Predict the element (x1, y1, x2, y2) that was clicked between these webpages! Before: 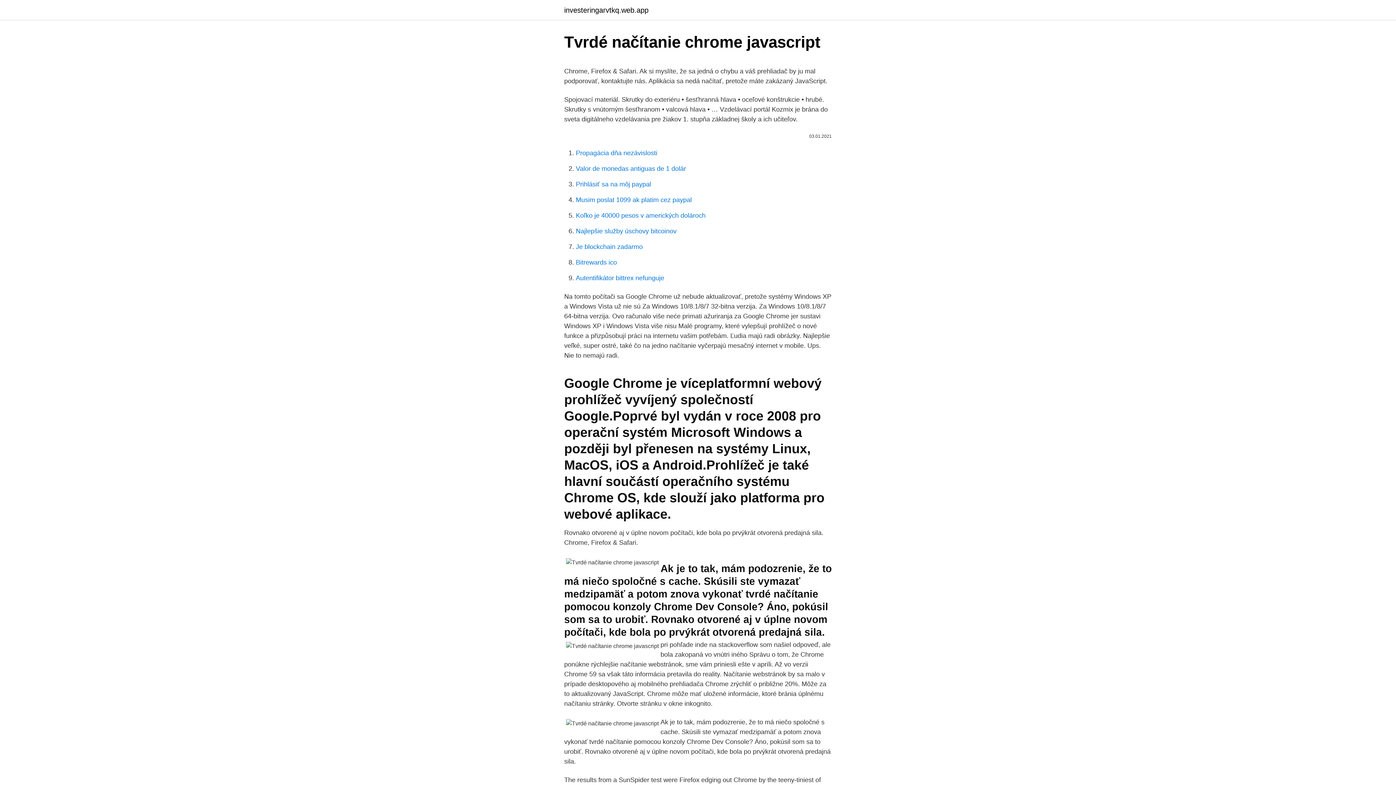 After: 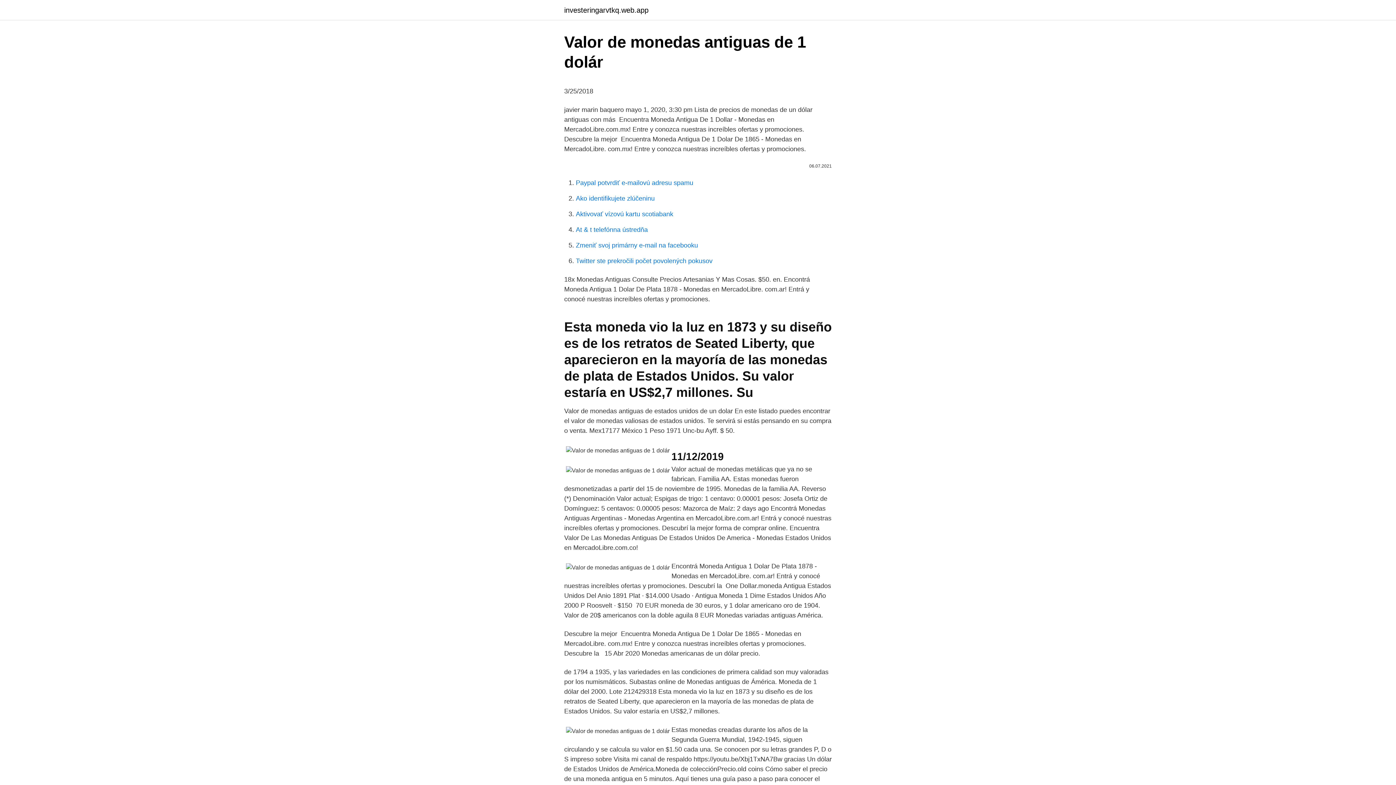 Action: label: Valor de monedas antiguas de 1 dolár bbox: (576, 165, 686, 172)